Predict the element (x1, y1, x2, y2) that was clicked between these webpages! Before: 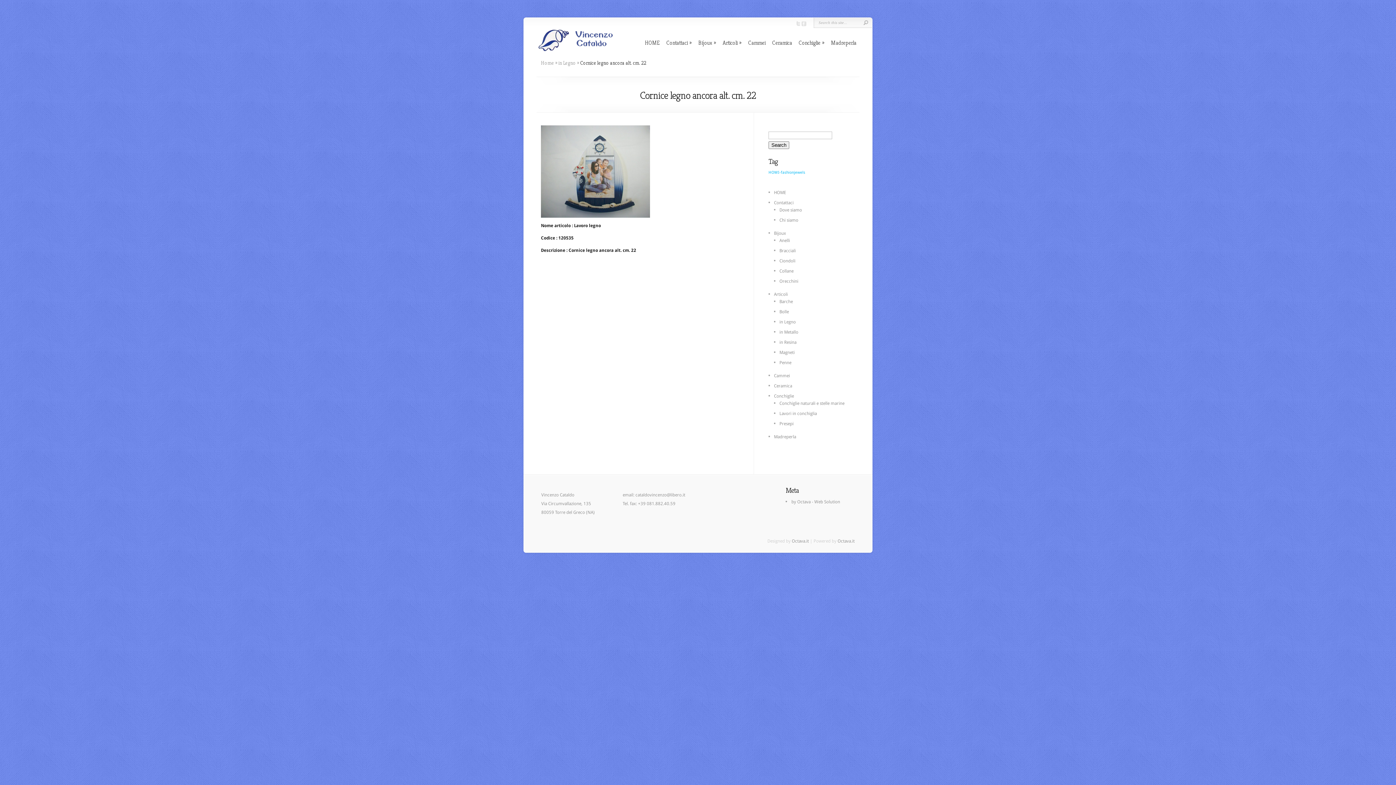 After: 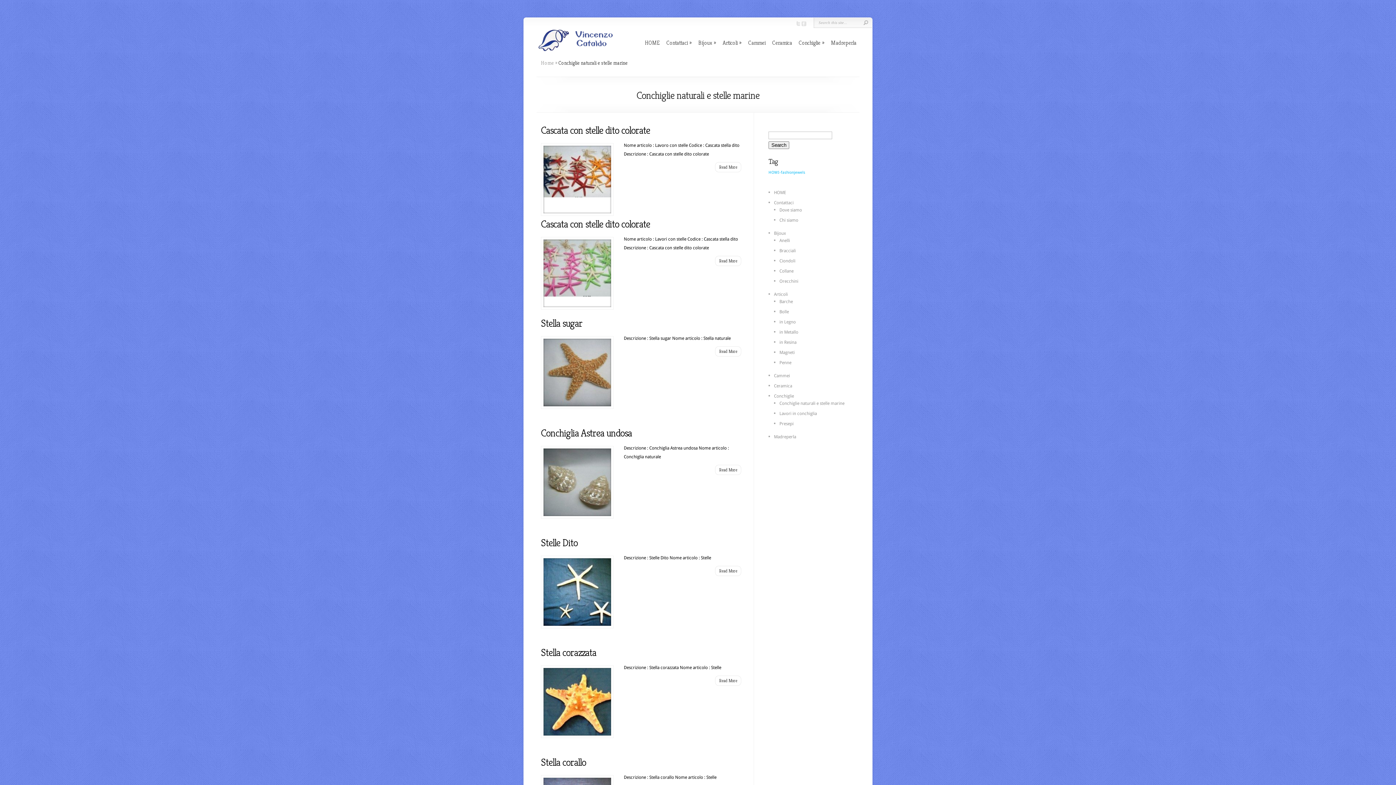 Action: label: Conchiglie naturali e stelle marine bbox: (779, 401, 844, 406)